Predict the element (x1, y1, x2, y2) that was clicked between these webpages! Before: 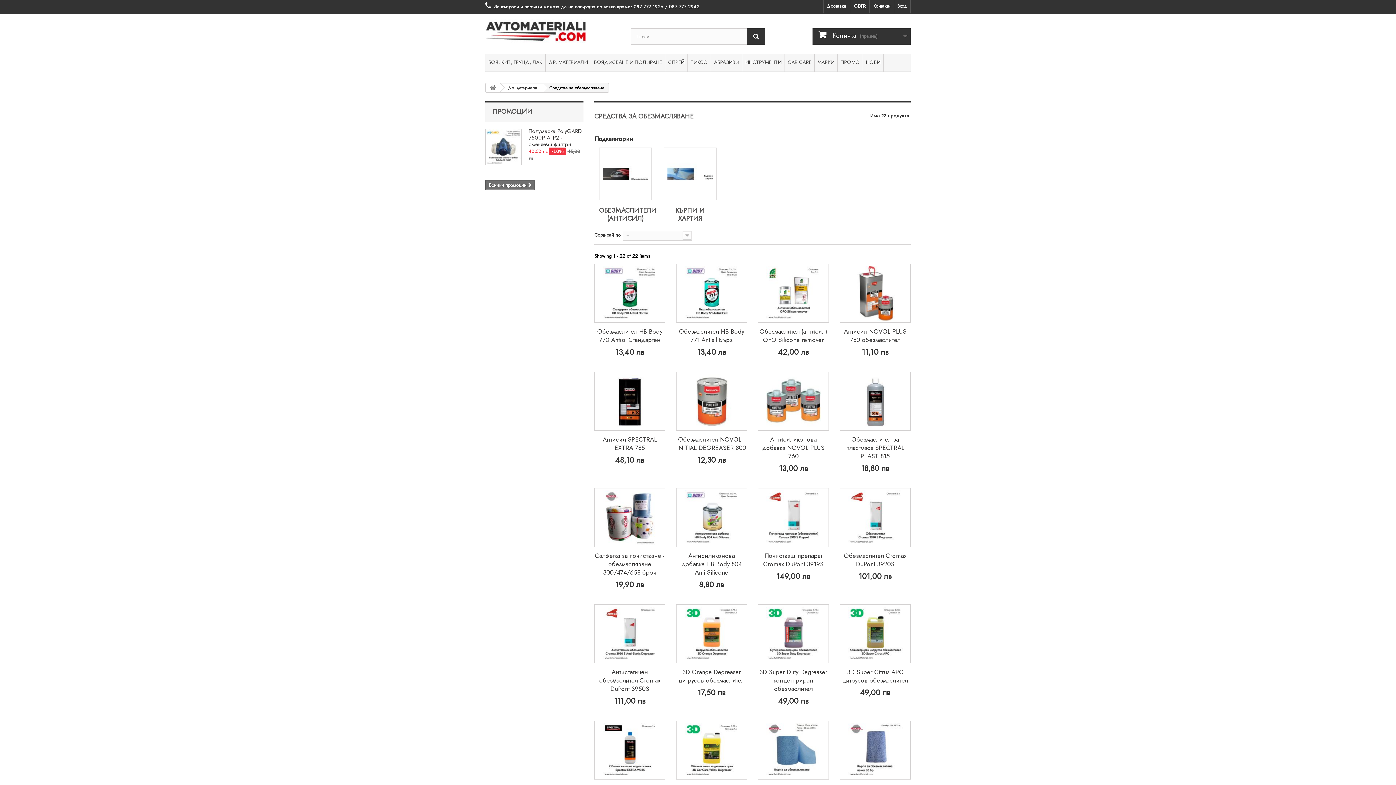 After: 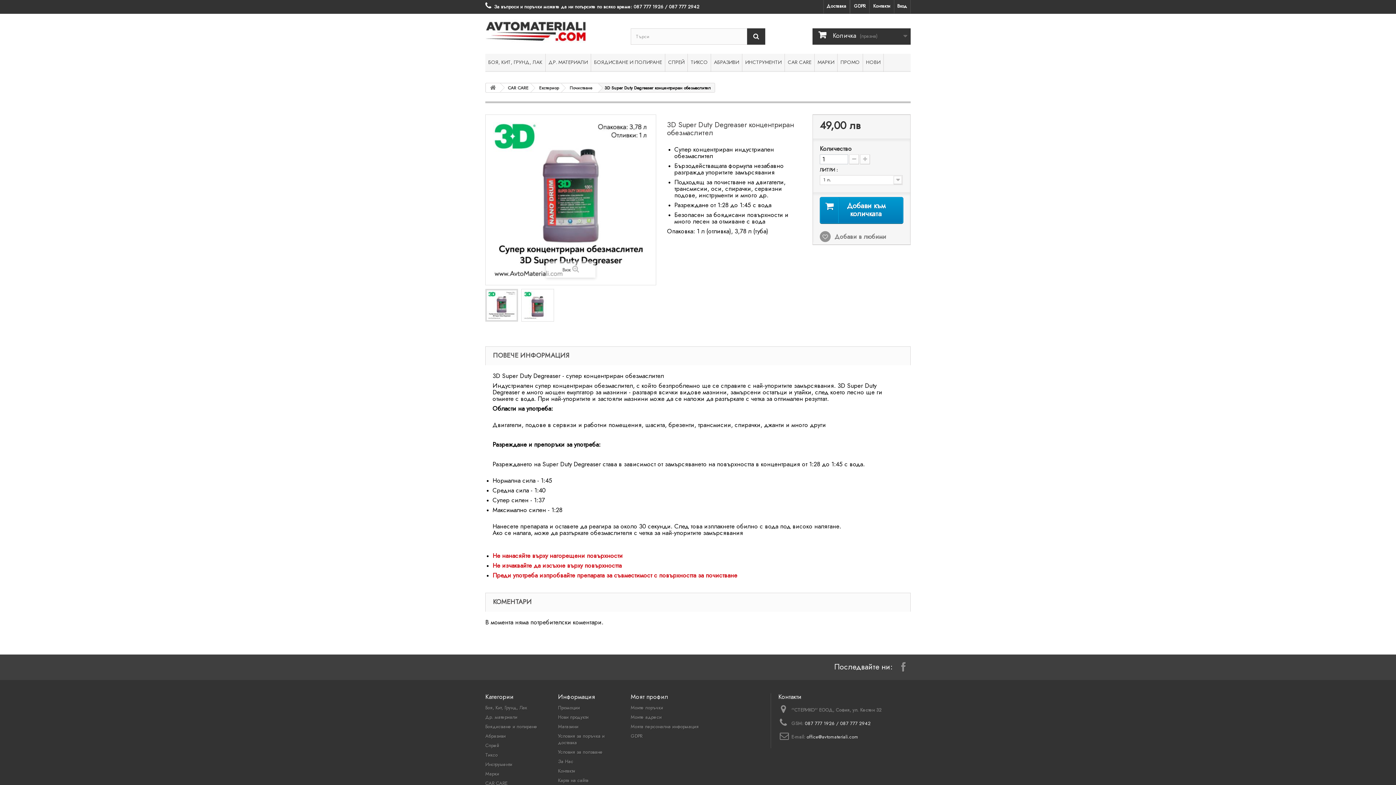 Action: label: 3D Super Duty Degreaser концентриран обезмаслител bbox: (759, 668, 827, 693)